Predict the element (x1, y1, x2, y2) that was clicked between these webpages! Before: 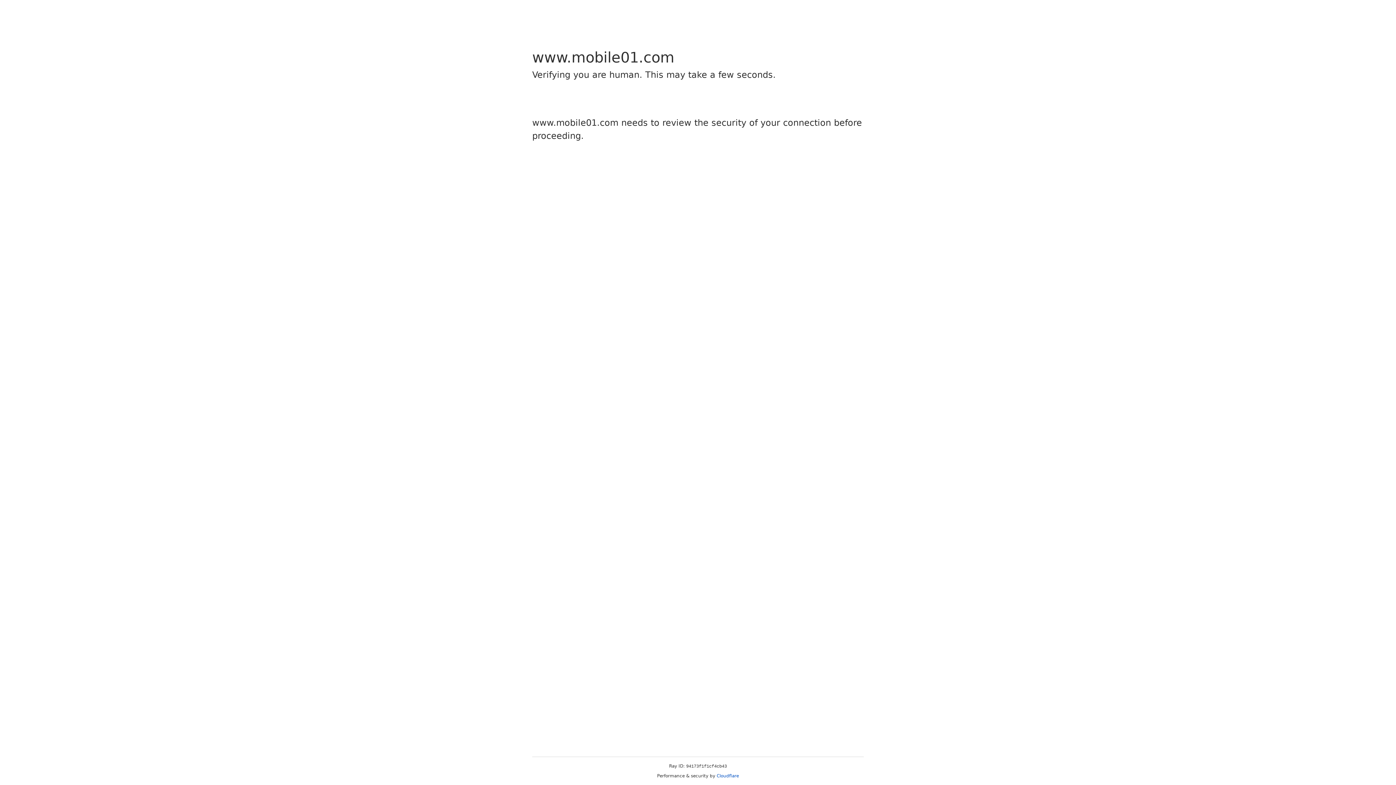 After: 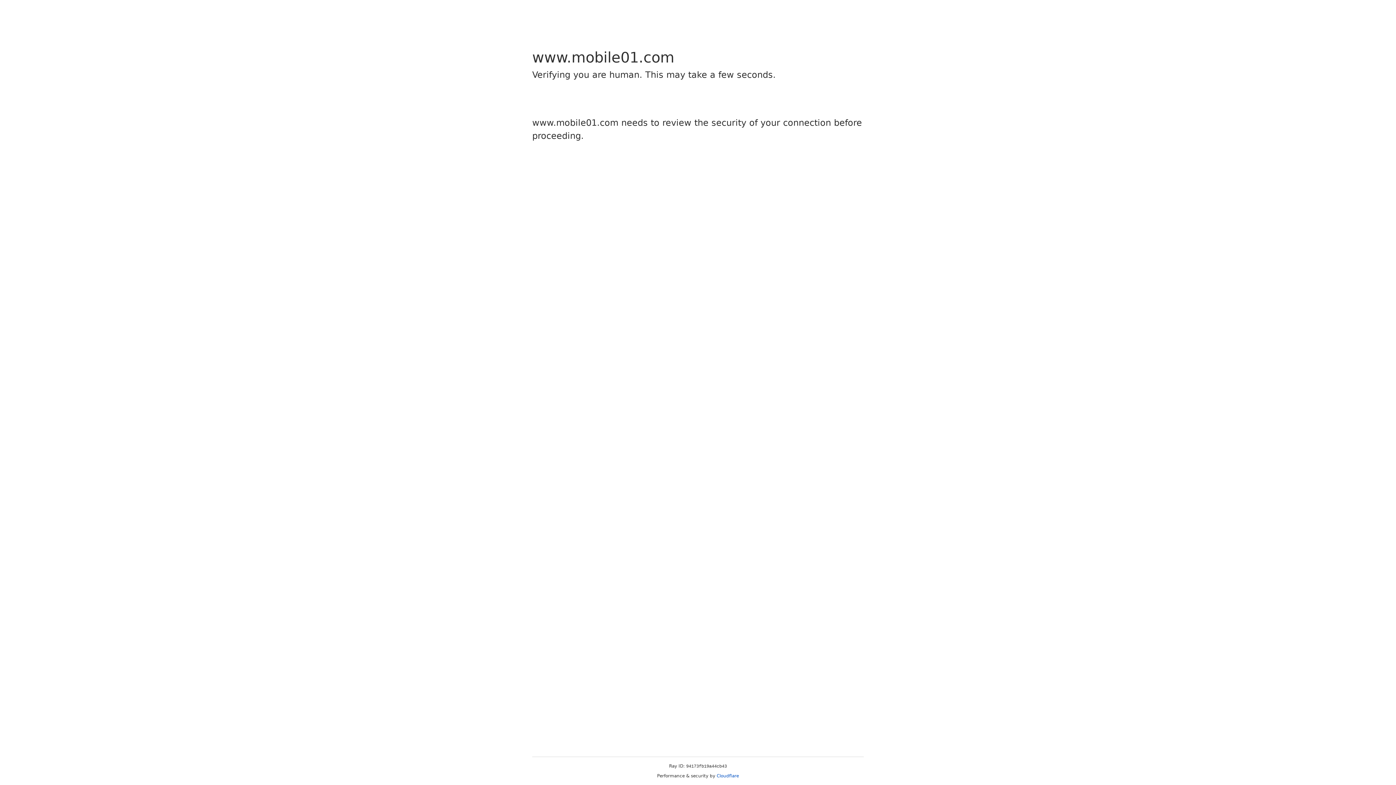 Action: label: Cloudflare bbox: (716, 773, 739, 778)